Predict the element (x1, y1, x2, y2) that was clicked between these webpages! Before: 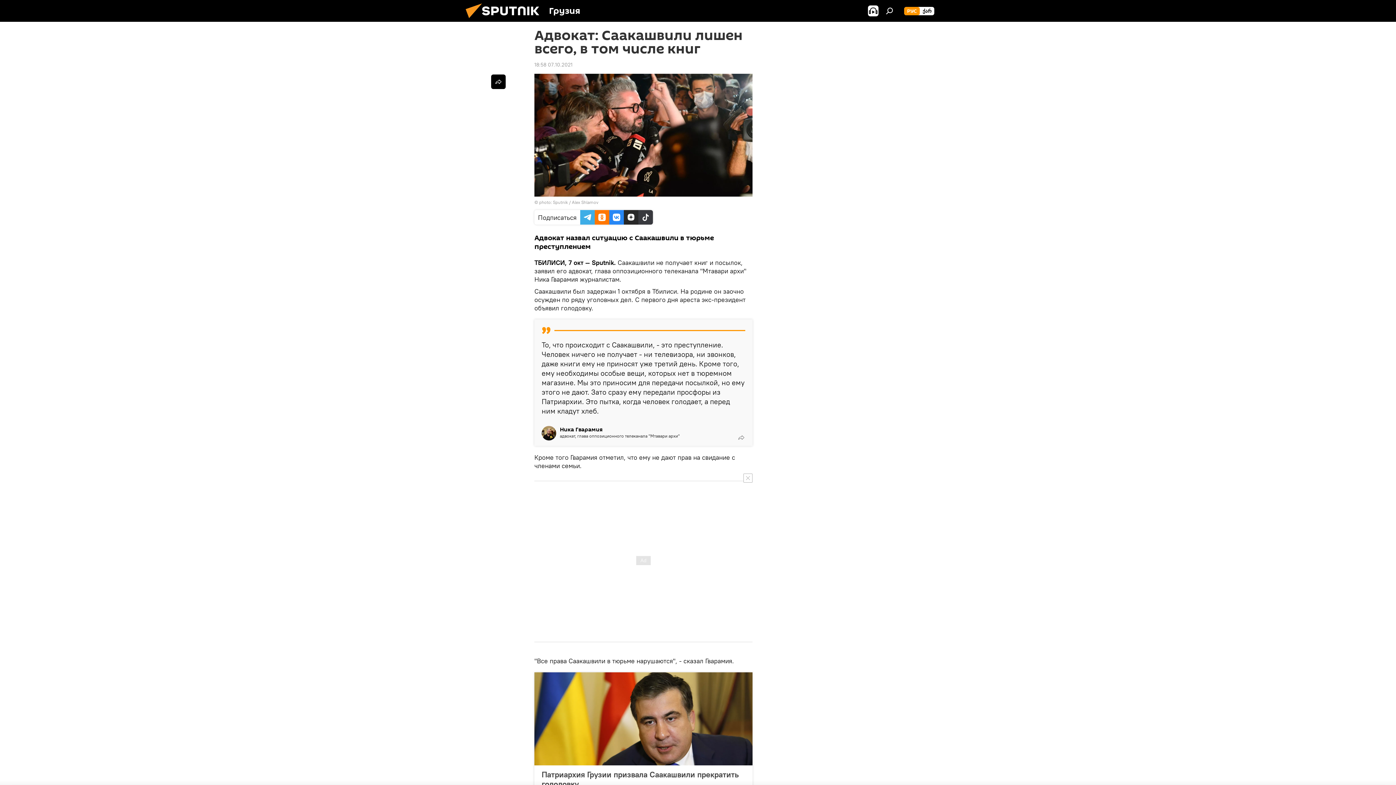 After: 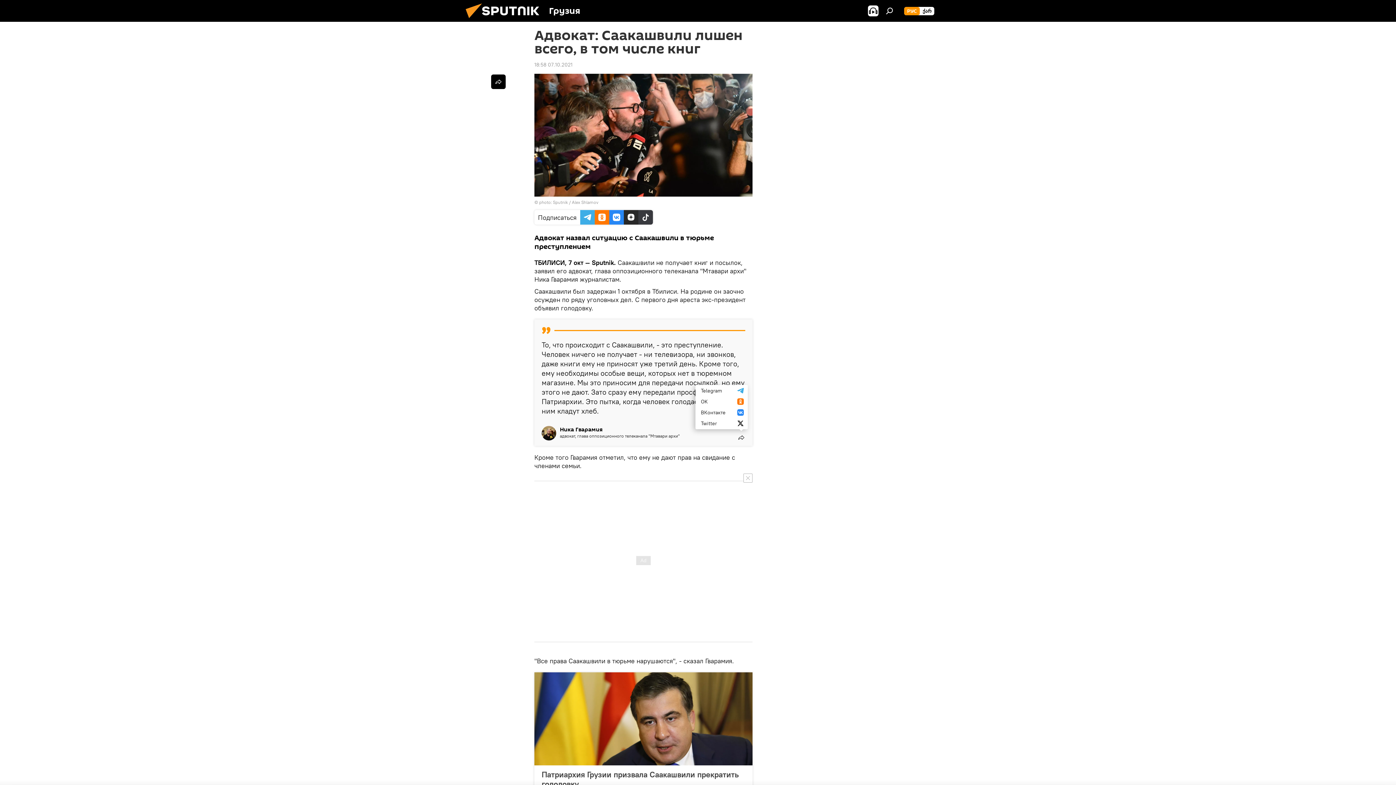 Action: bbox: (734, 430, 748, 444)